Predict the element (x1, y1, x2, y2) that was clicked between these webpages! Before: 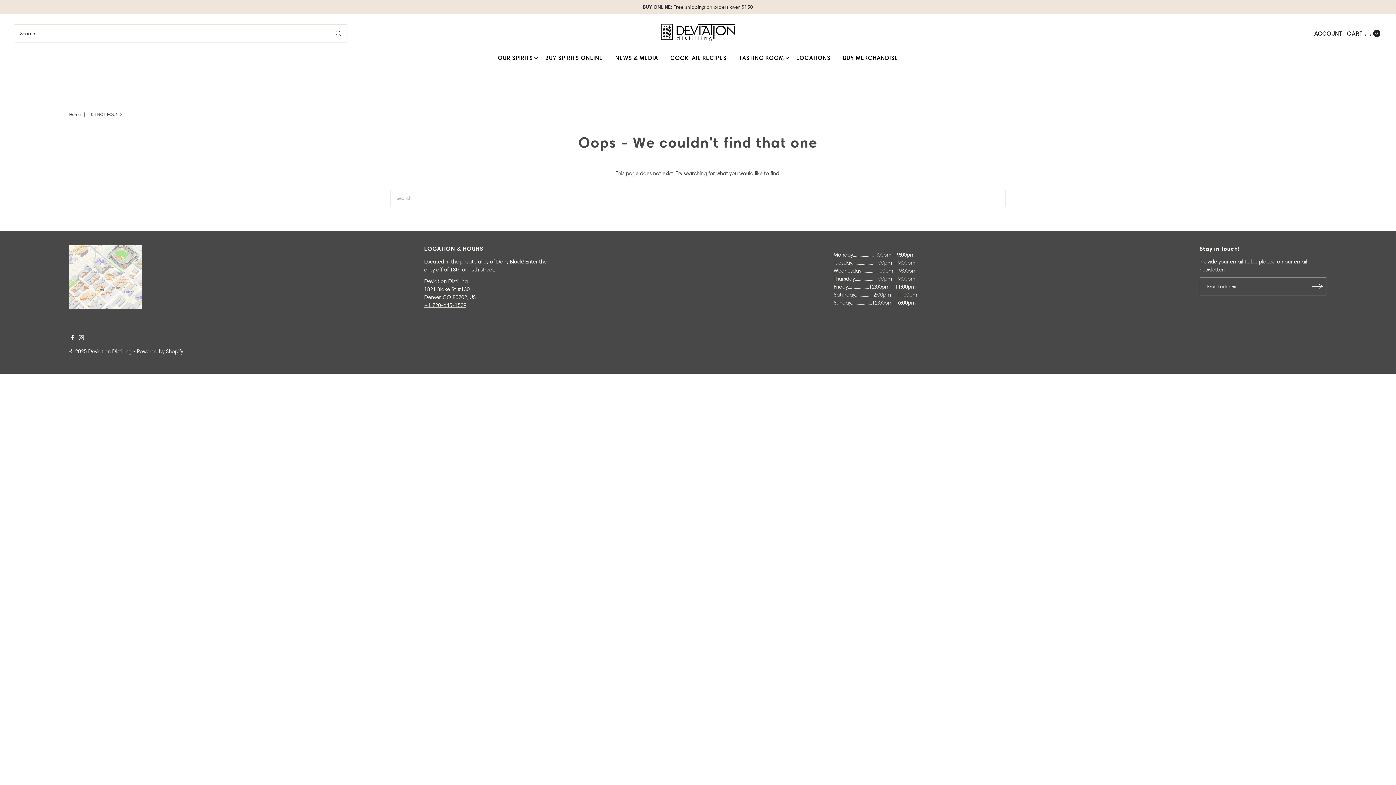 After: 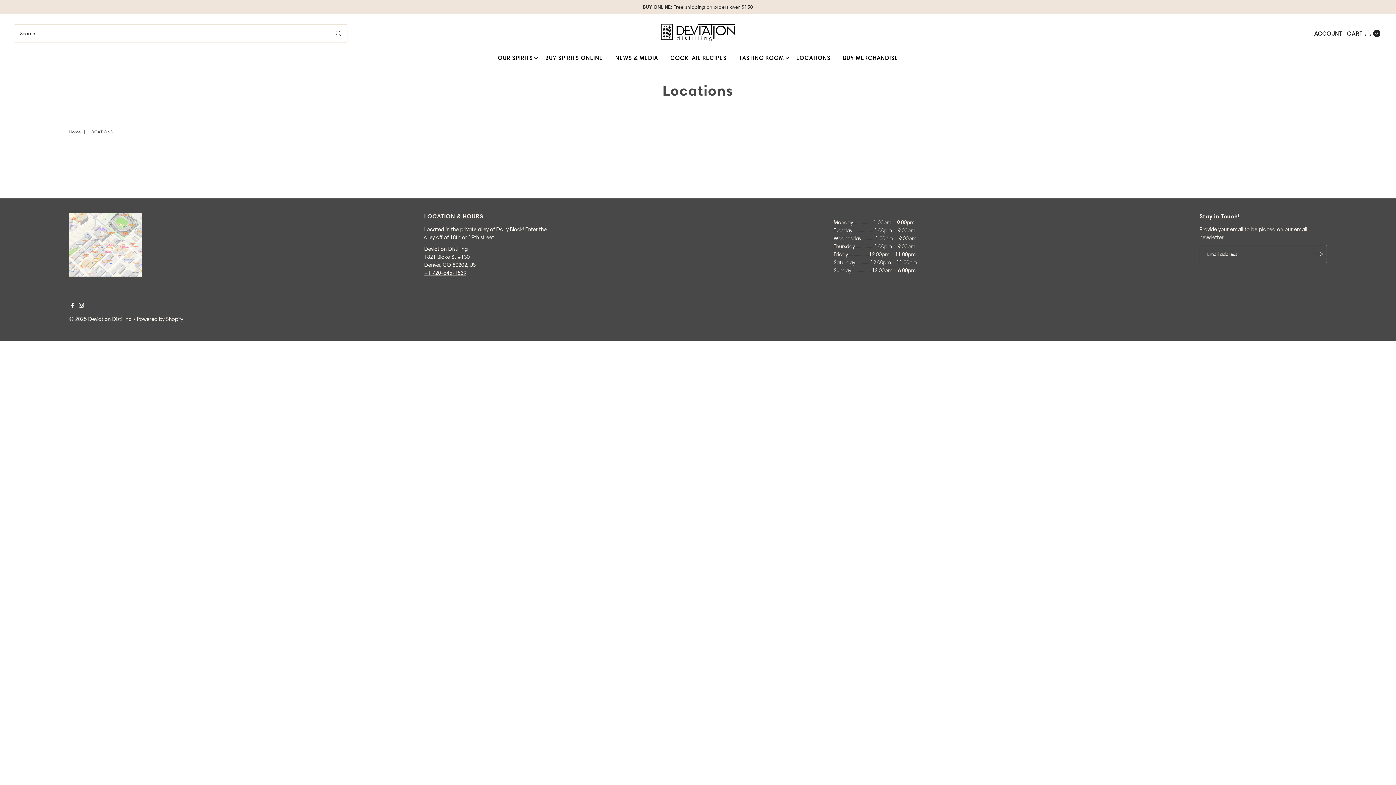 Action: bbox: (791, 52, 836, 63) label: LOCATIONS